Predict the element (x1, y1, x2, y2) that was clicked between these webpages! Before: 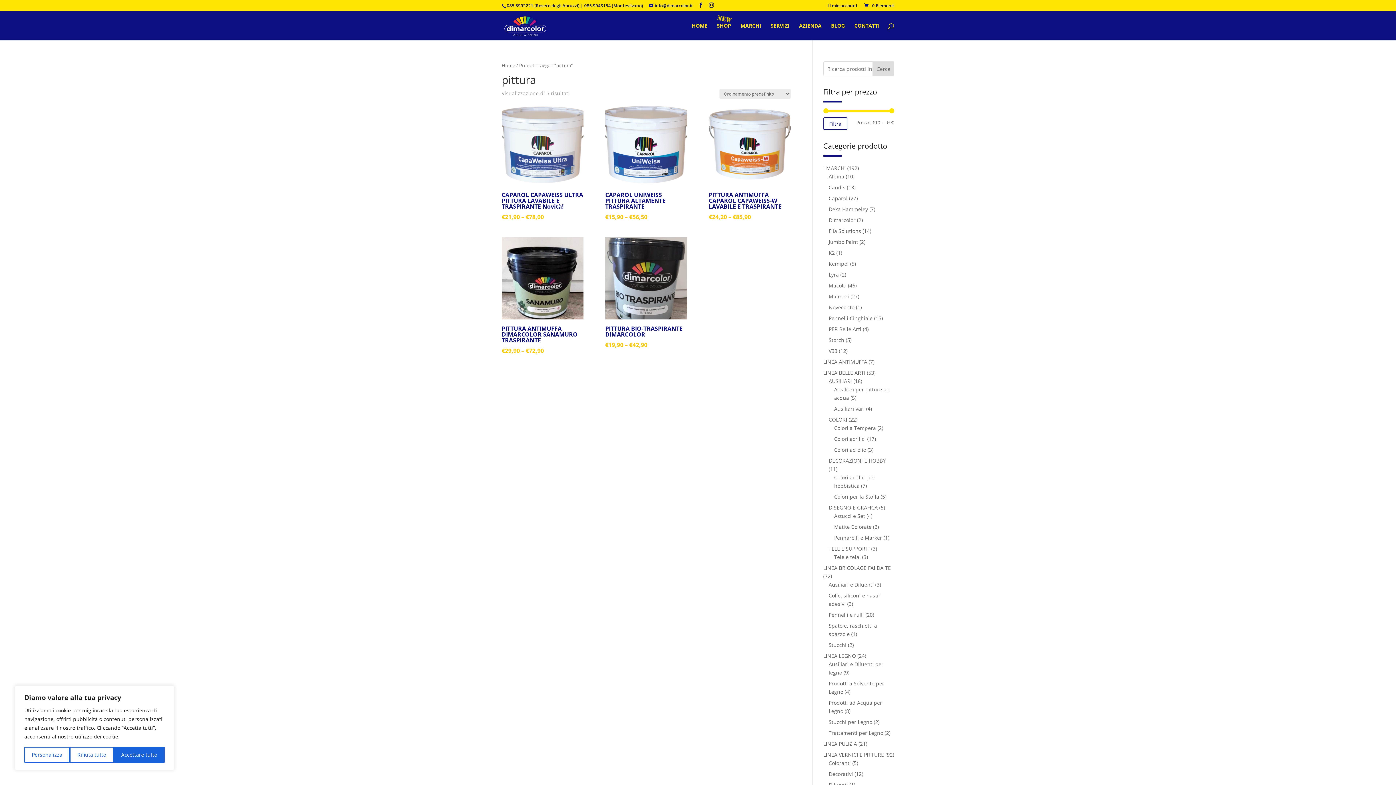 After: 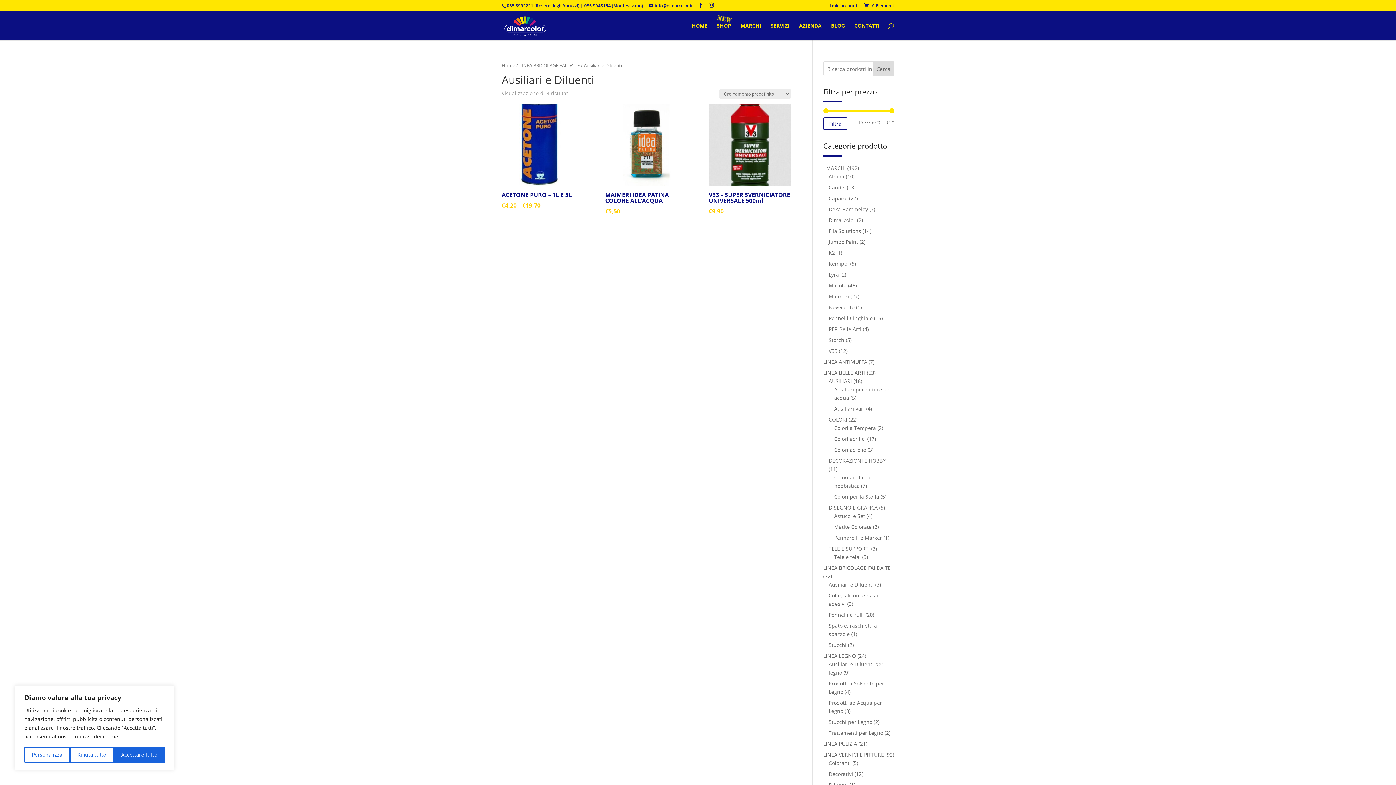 Action: label: Ausiliari e Diluenti bbox: (828, 581, 874, 588)